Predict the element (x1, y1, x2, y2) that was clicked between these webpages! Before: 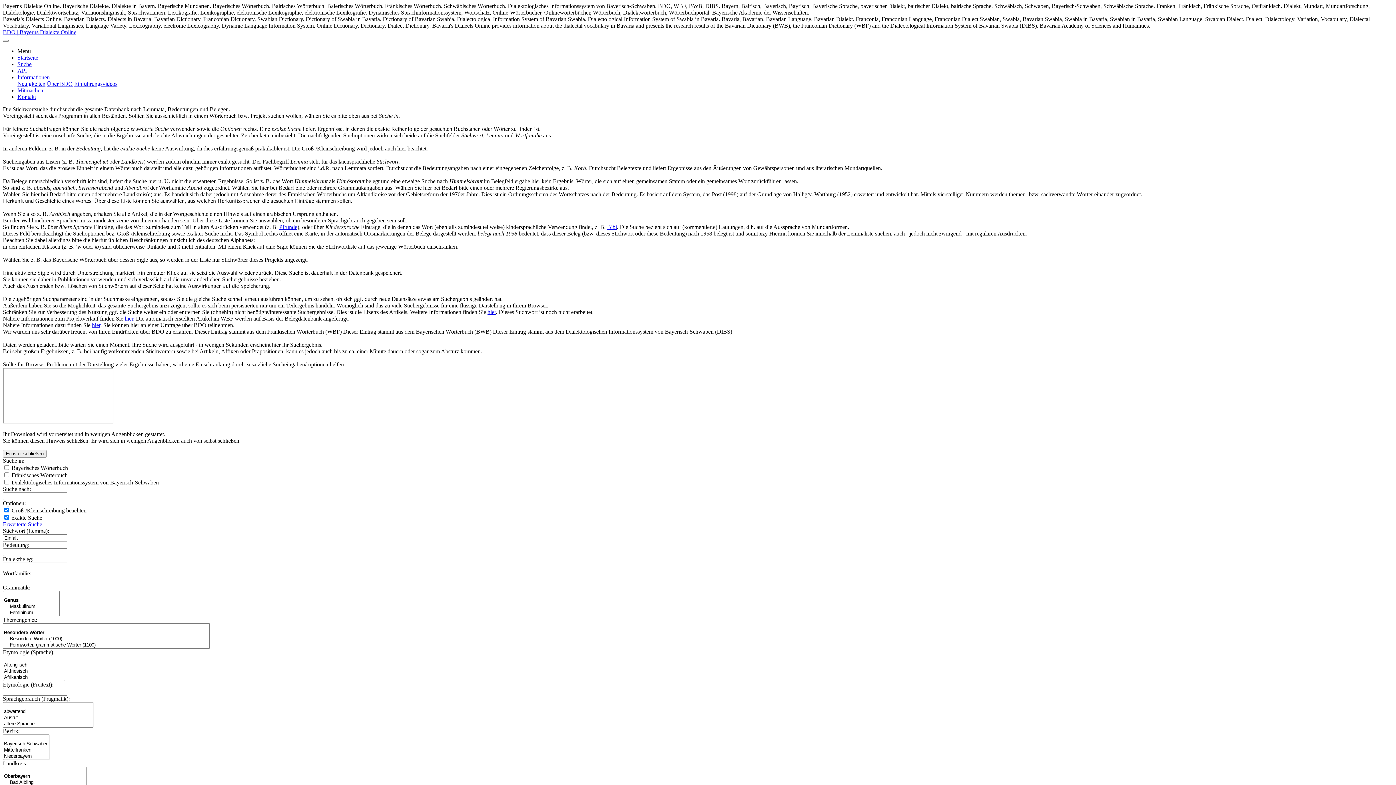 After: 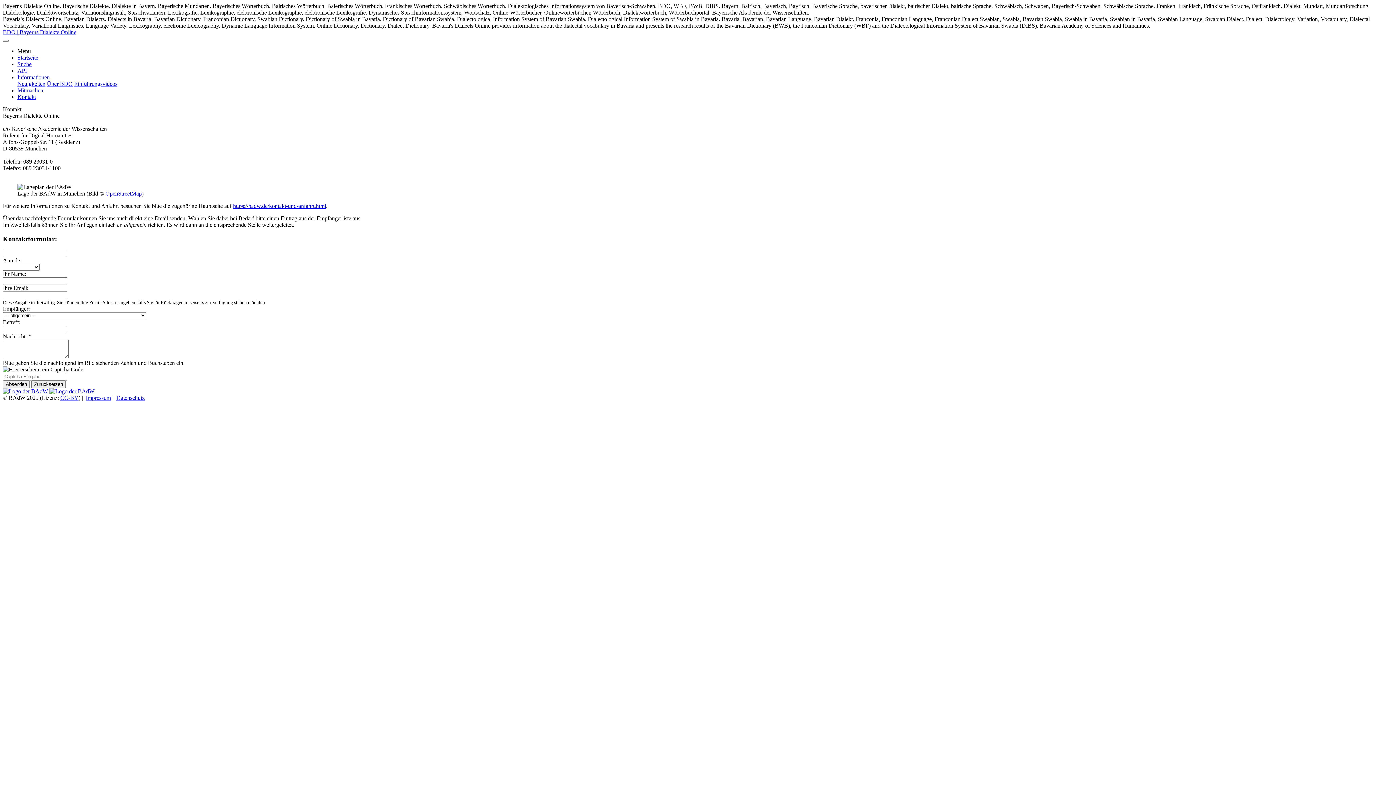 Action: label: Kontakt bbox: (17, 93, 36, 100)